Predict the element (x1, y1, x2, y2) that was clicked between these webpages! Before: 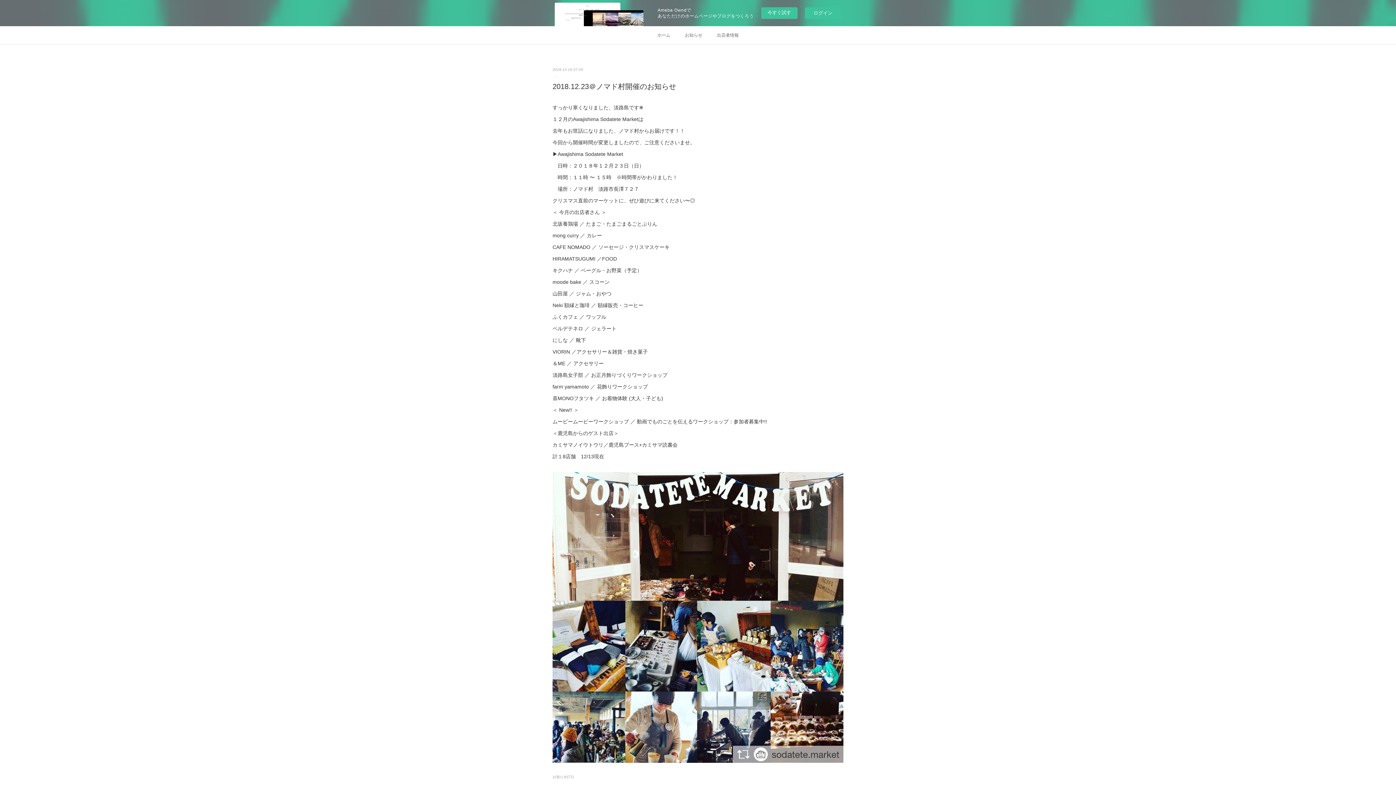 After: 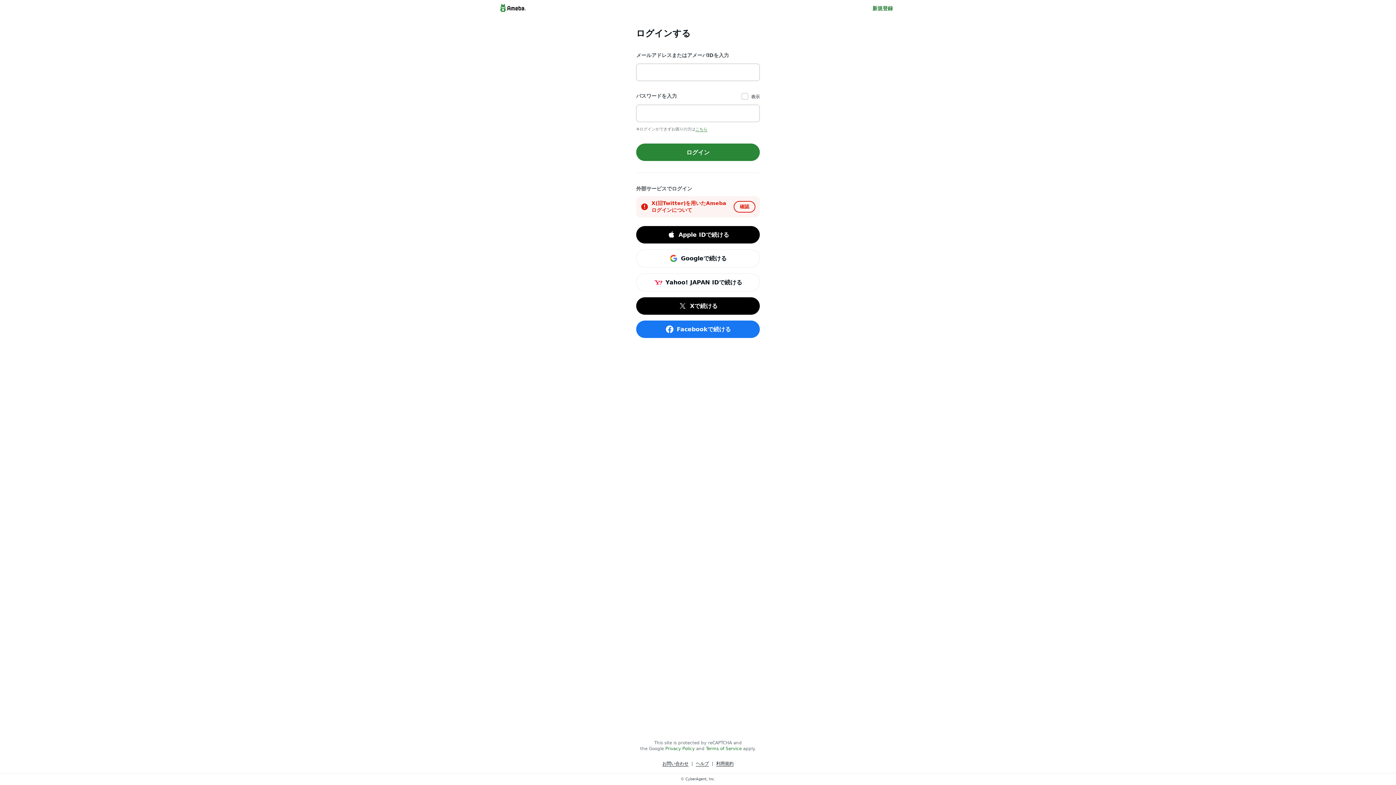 Action: bbox: (805, 7, 841, 18) label: ログイン